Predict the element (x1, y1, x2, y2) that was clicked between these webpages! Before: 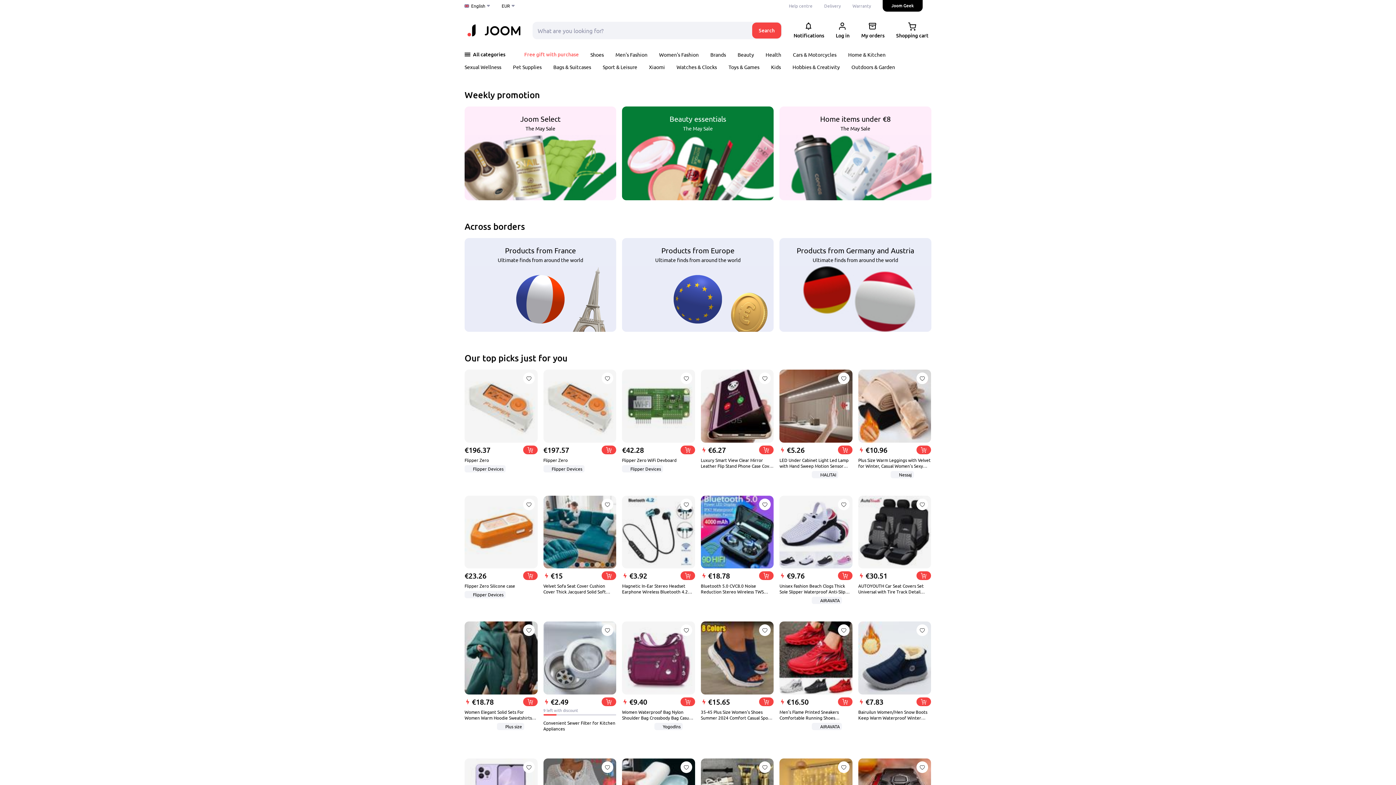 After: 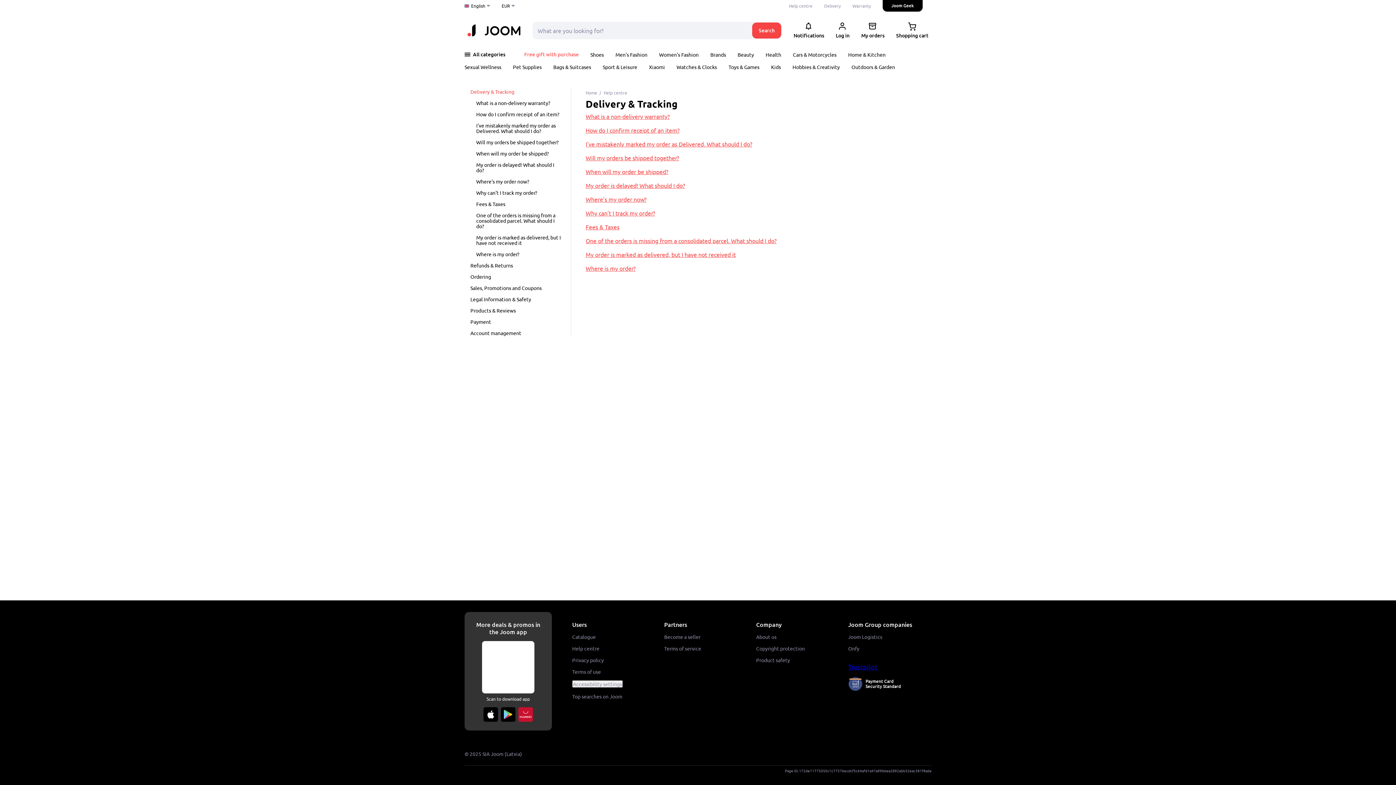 Action: bbox: (824, 0, 841, 11) label: Delivery